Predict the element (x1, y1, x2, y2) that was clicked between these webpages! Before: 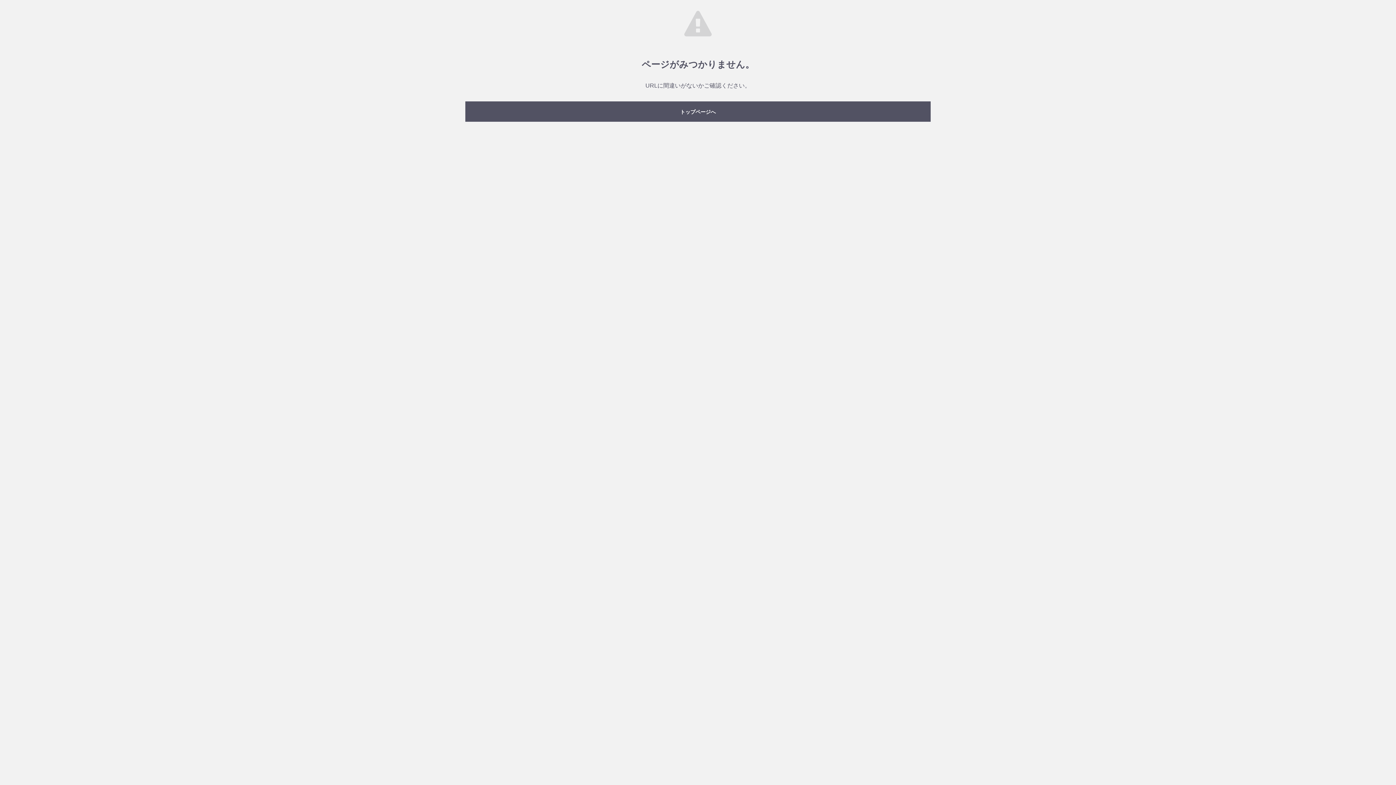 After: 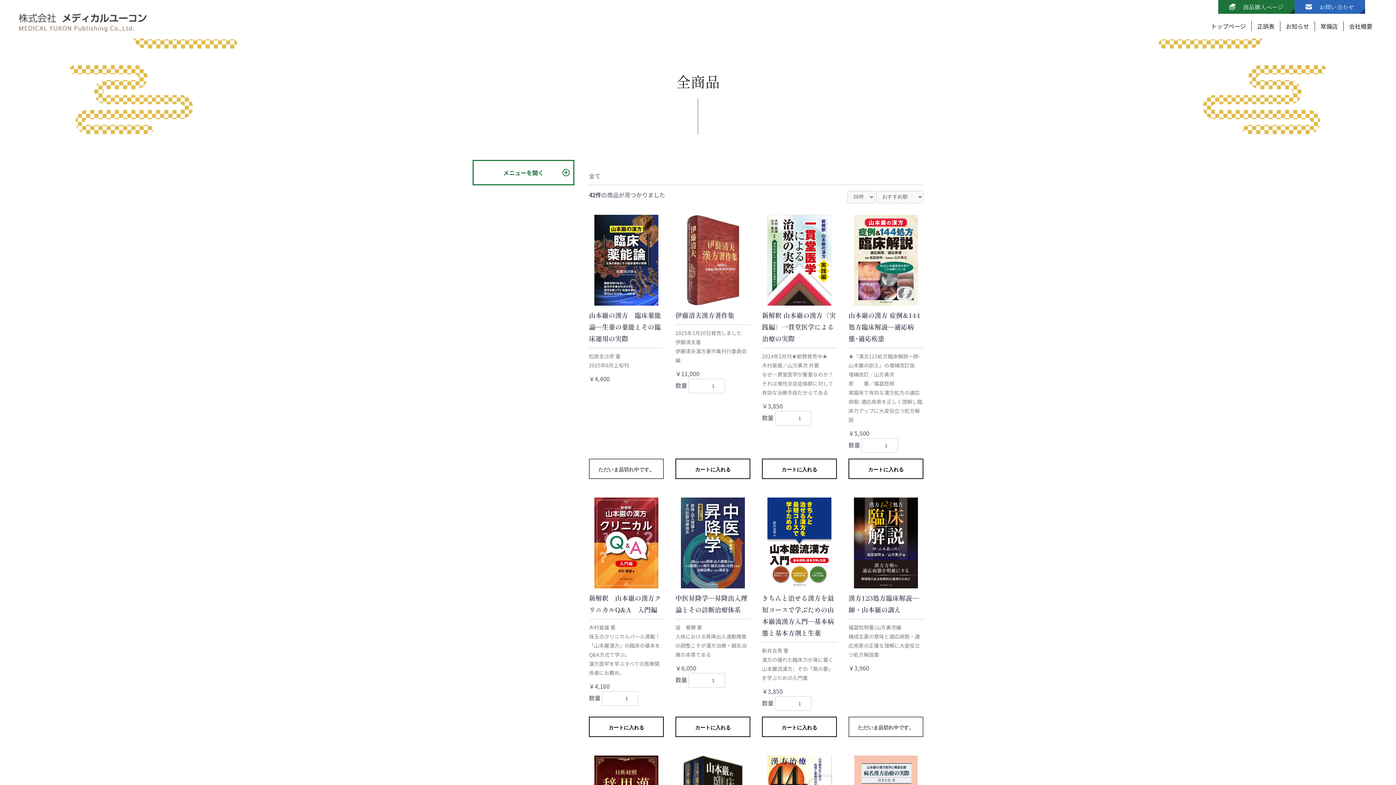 Action: bbox: (465, 101, 930, 121) label: トップページへ